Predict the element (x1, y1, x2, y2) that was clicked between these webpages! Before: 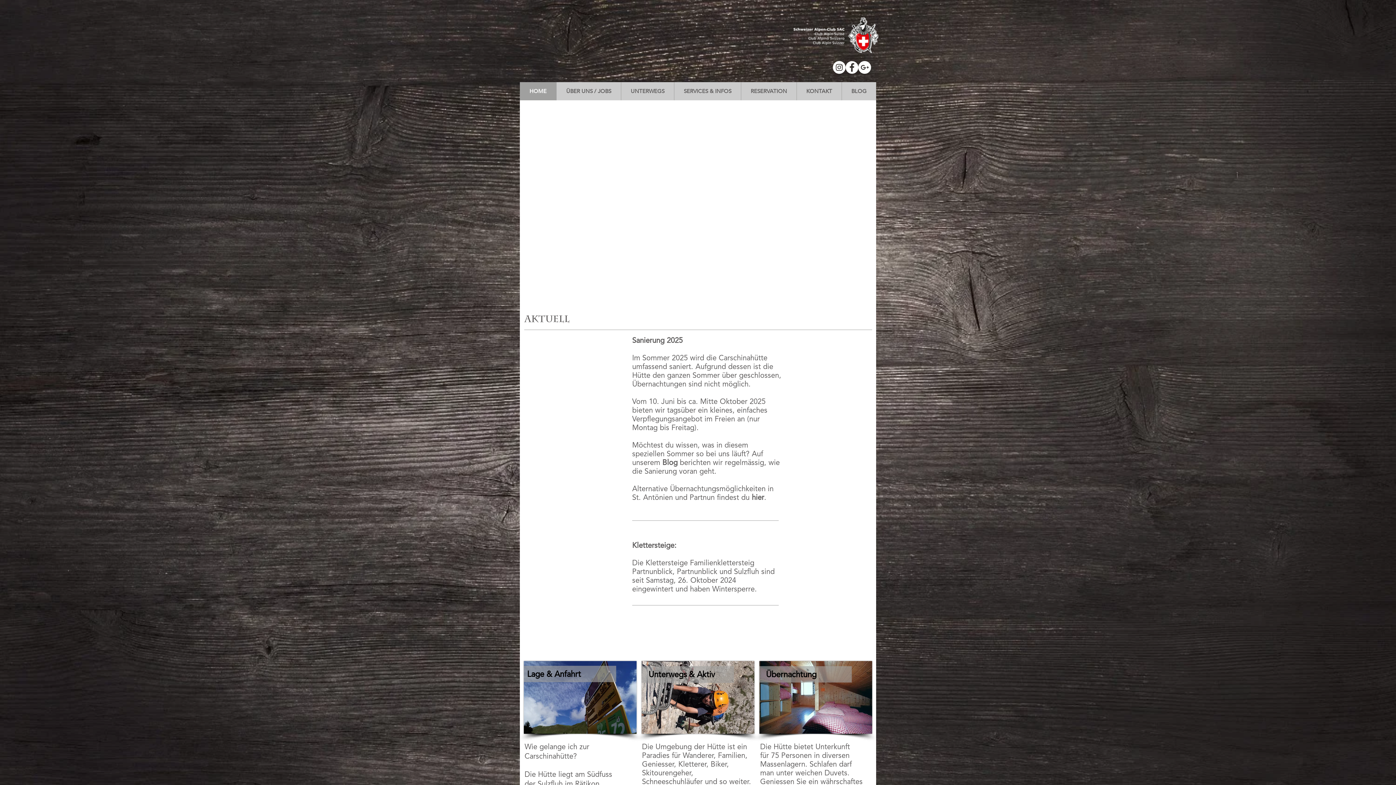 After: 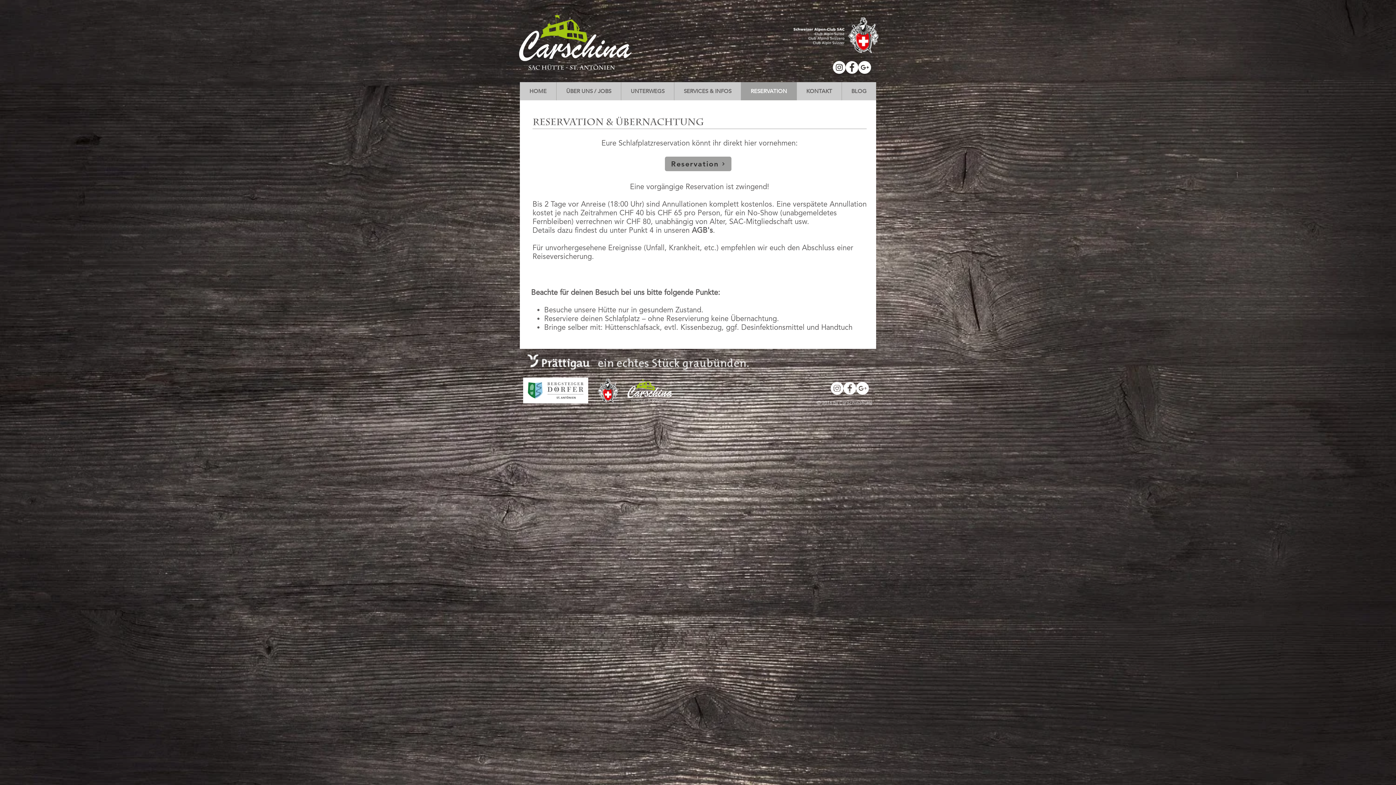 Action: bbox: (759, 661, 872, 734)